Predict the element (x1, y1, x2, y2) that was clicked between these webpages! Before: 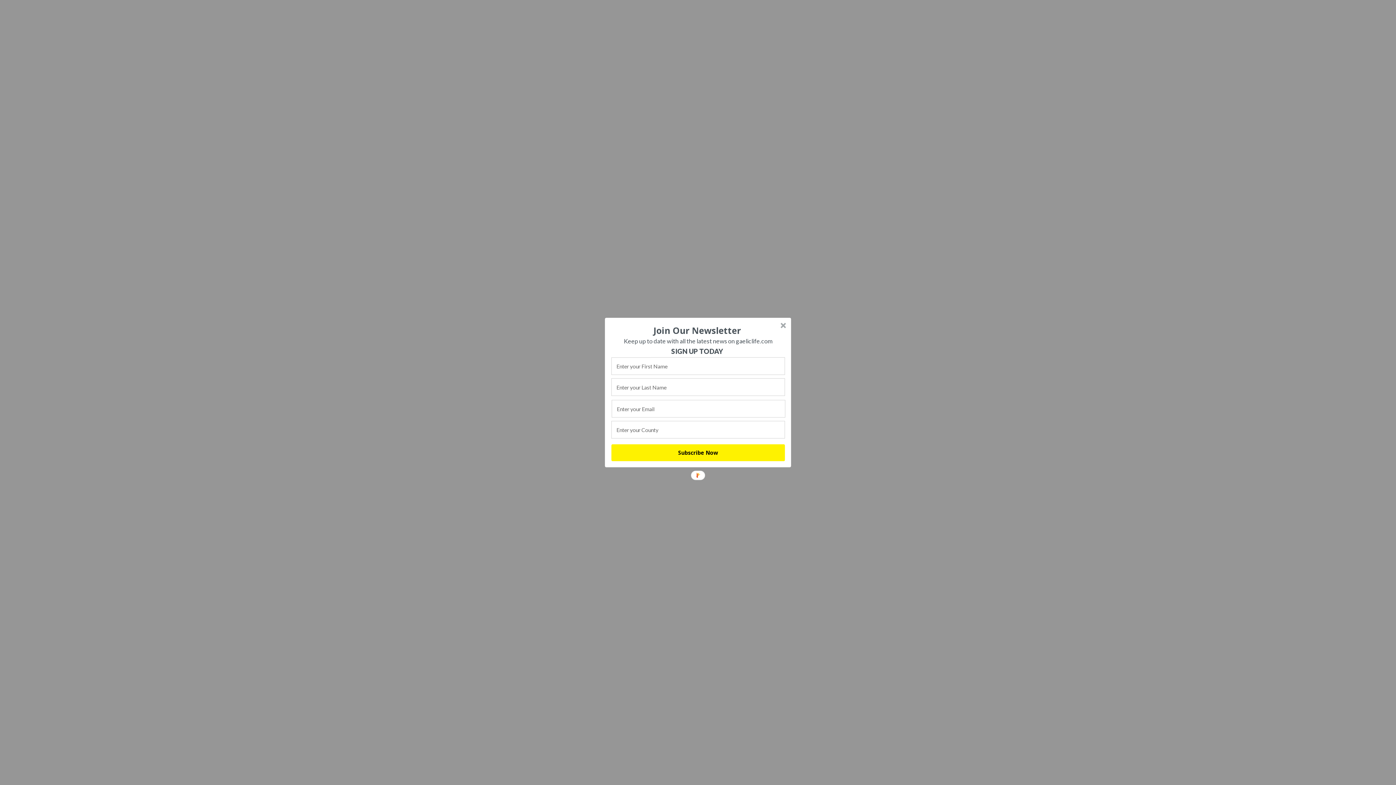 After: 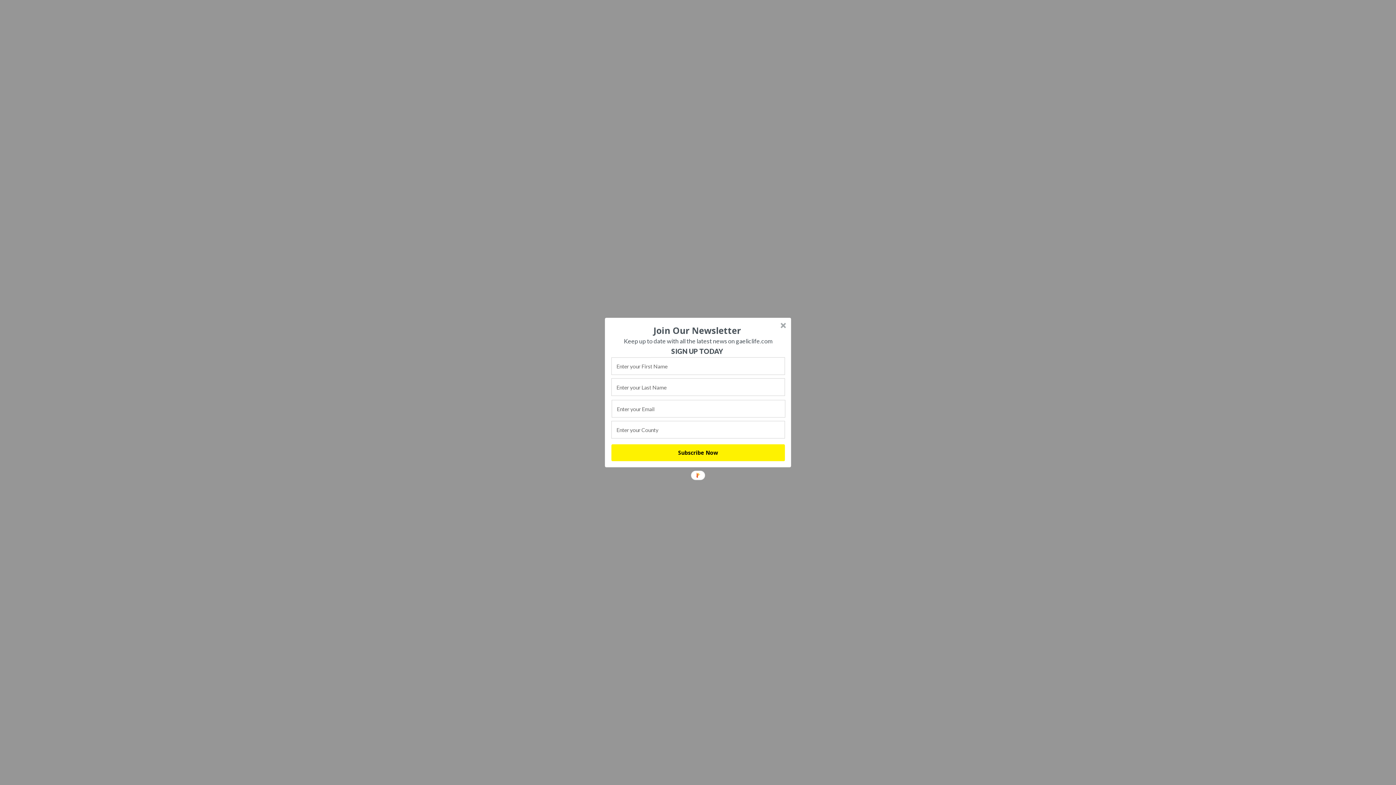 Action: label: Keep up to date with all the latest news on gaeliclife.com bbox: (611, 336, 785, 346)